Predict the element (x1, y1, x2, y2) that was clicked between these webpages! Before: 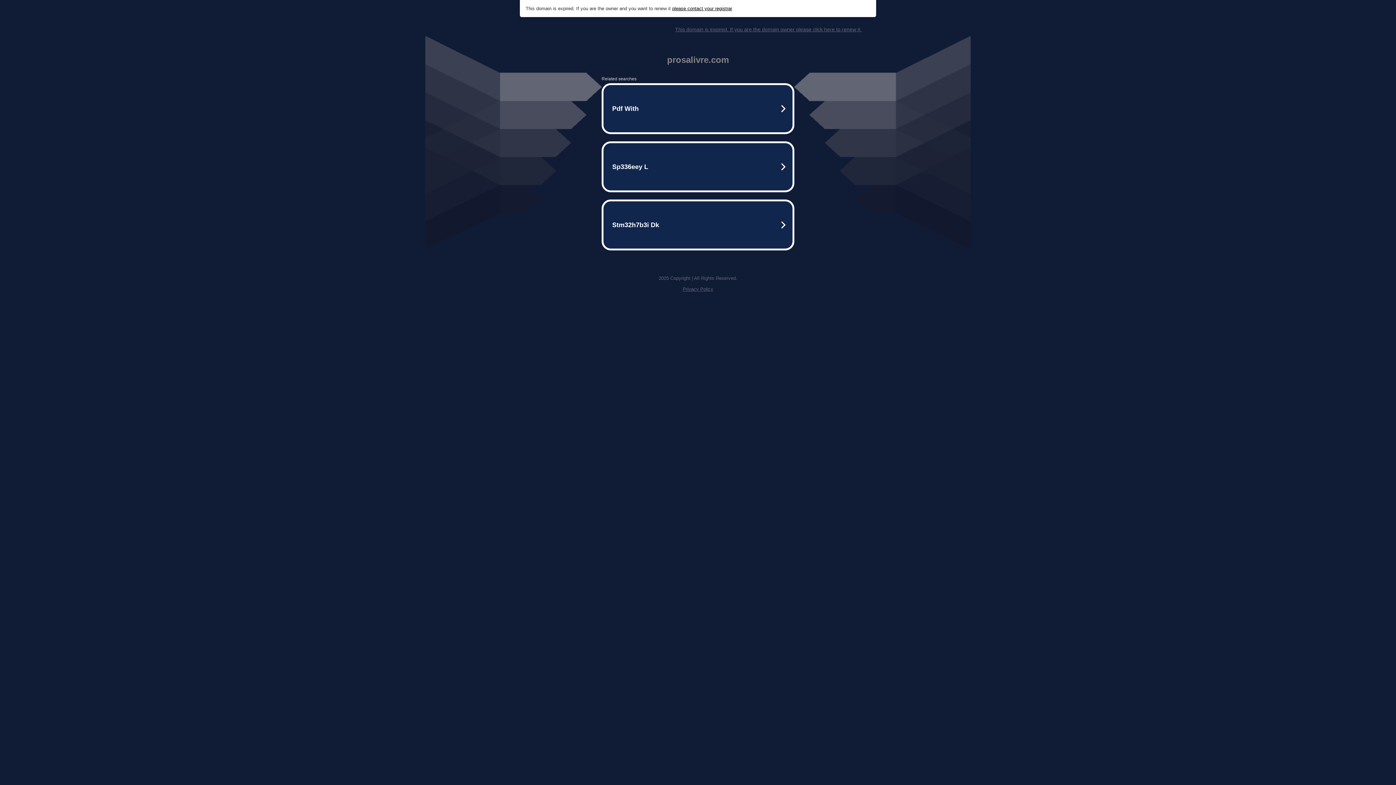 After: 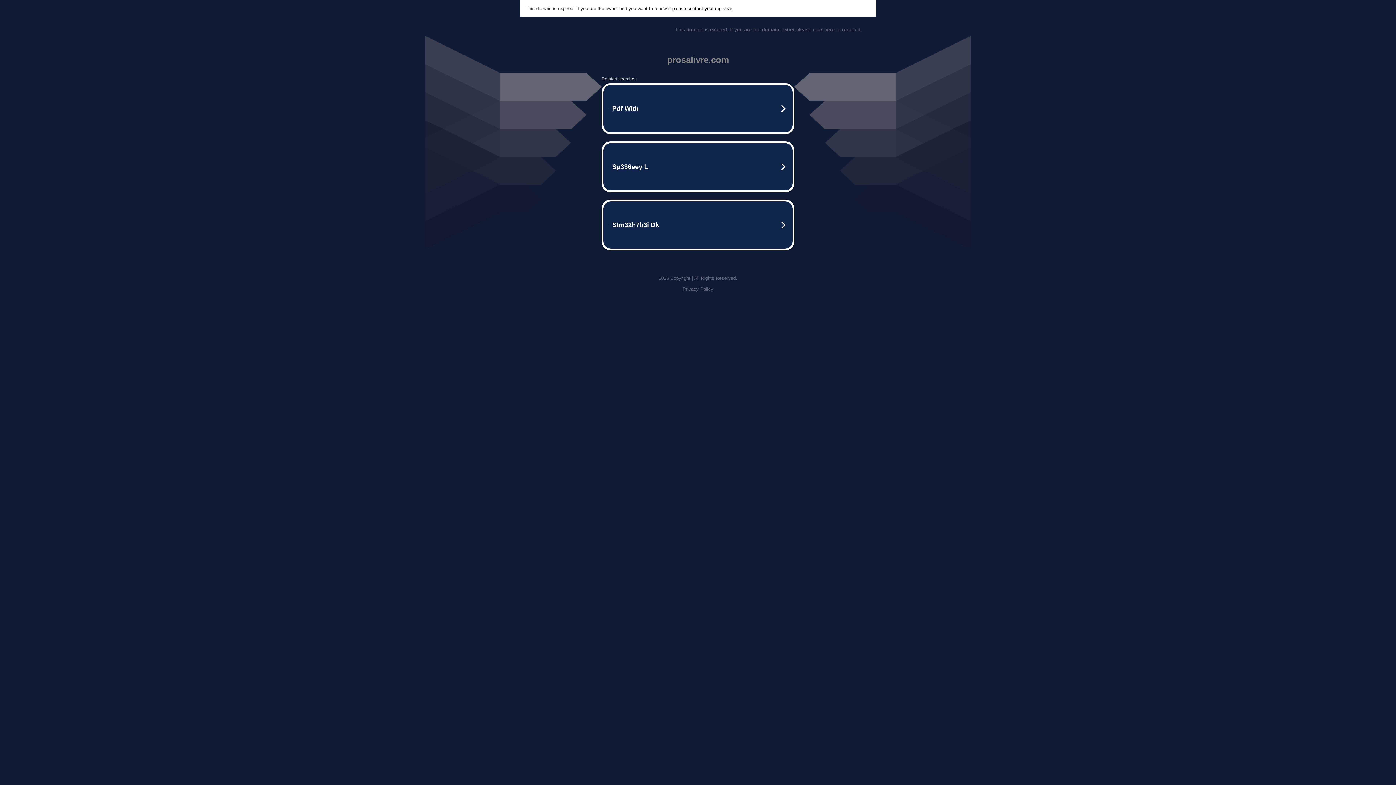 Action: label: Privacy Policy bbox: (682, 286, 713, 292)